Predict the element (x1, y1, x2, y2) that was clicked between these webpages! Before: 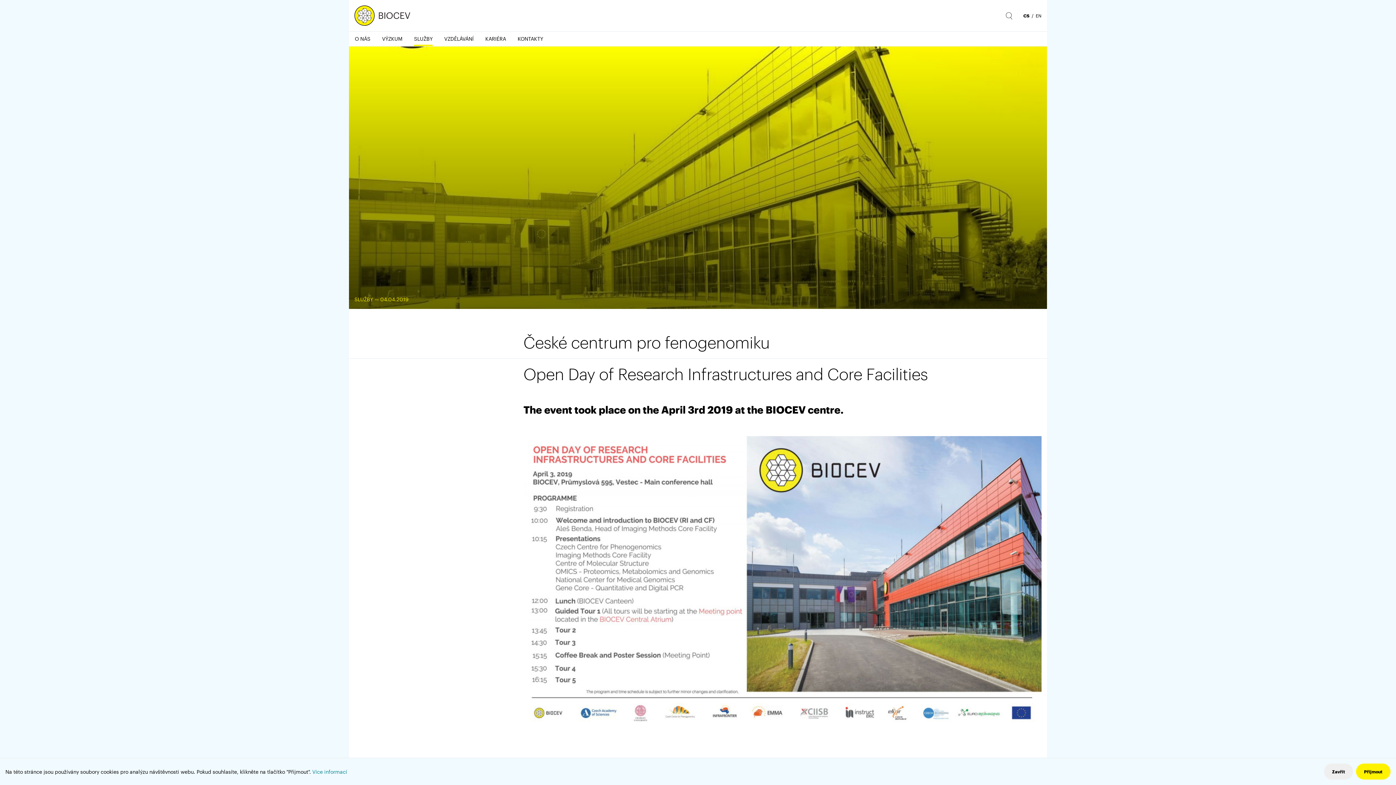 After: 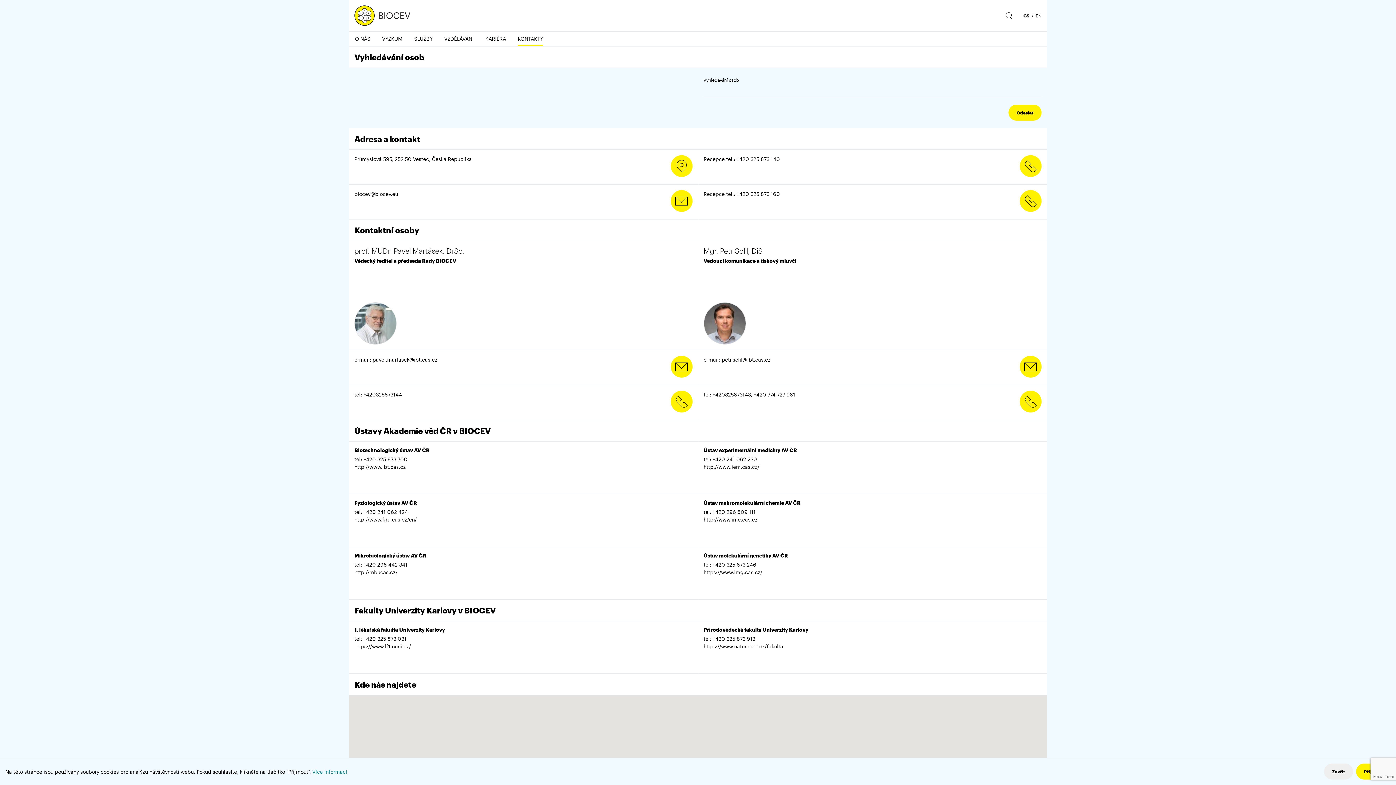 Action: label: KONTAKTY bbox: (512, 31, 549, 46)